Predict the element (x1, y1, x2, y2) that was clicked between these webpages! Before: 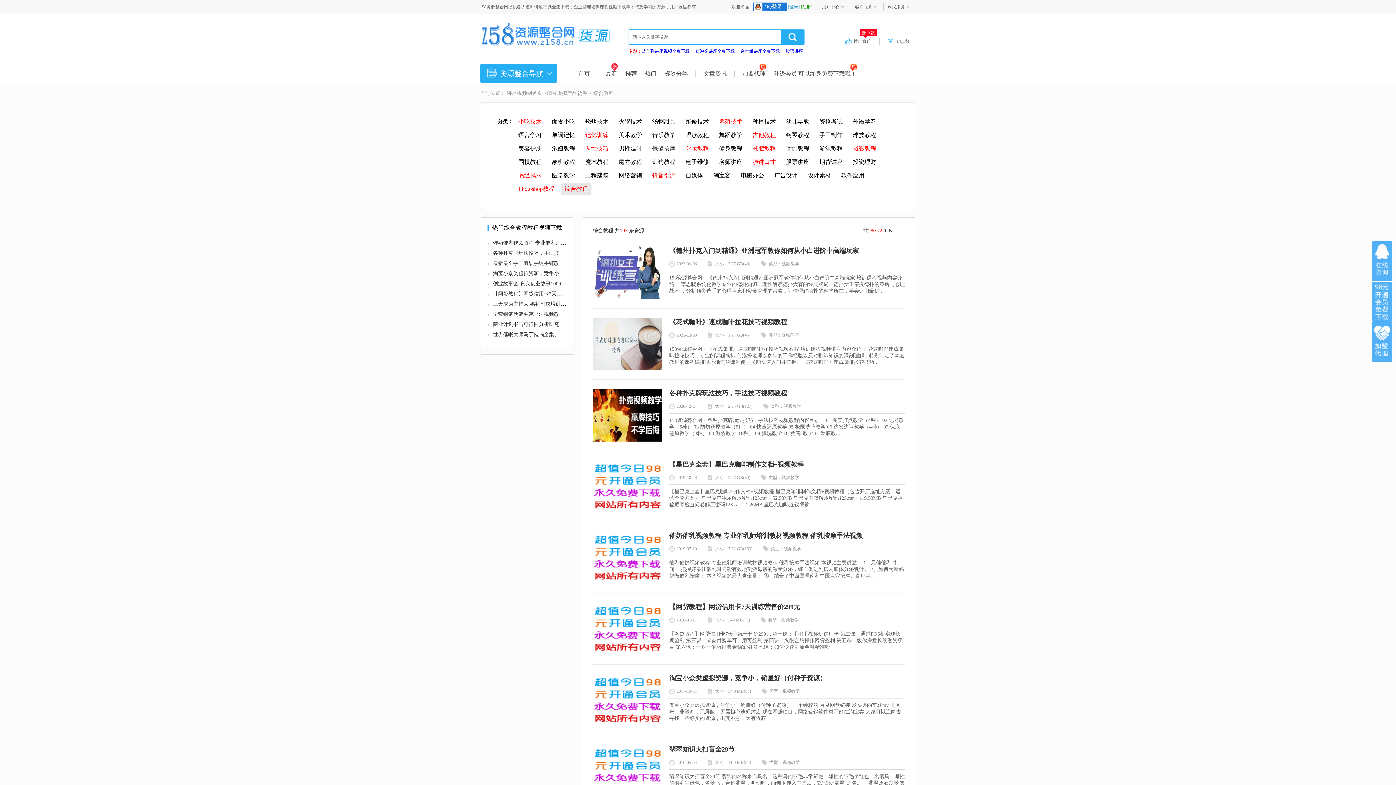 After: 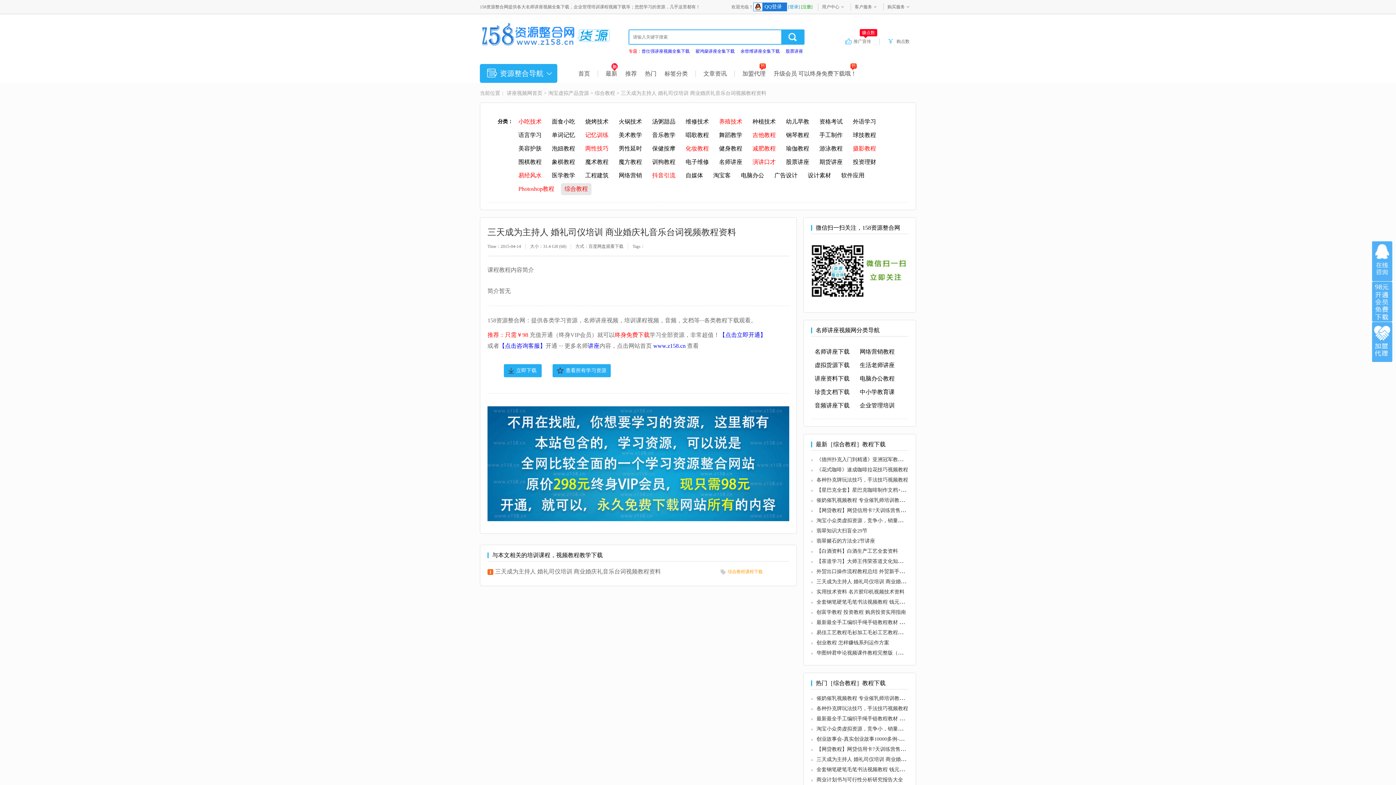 Action: bbox: (493, 300, 638, 306) label: 三天成为主持人 婚礼司仪培训 商业婚庆礼音乐台词视频教程资料